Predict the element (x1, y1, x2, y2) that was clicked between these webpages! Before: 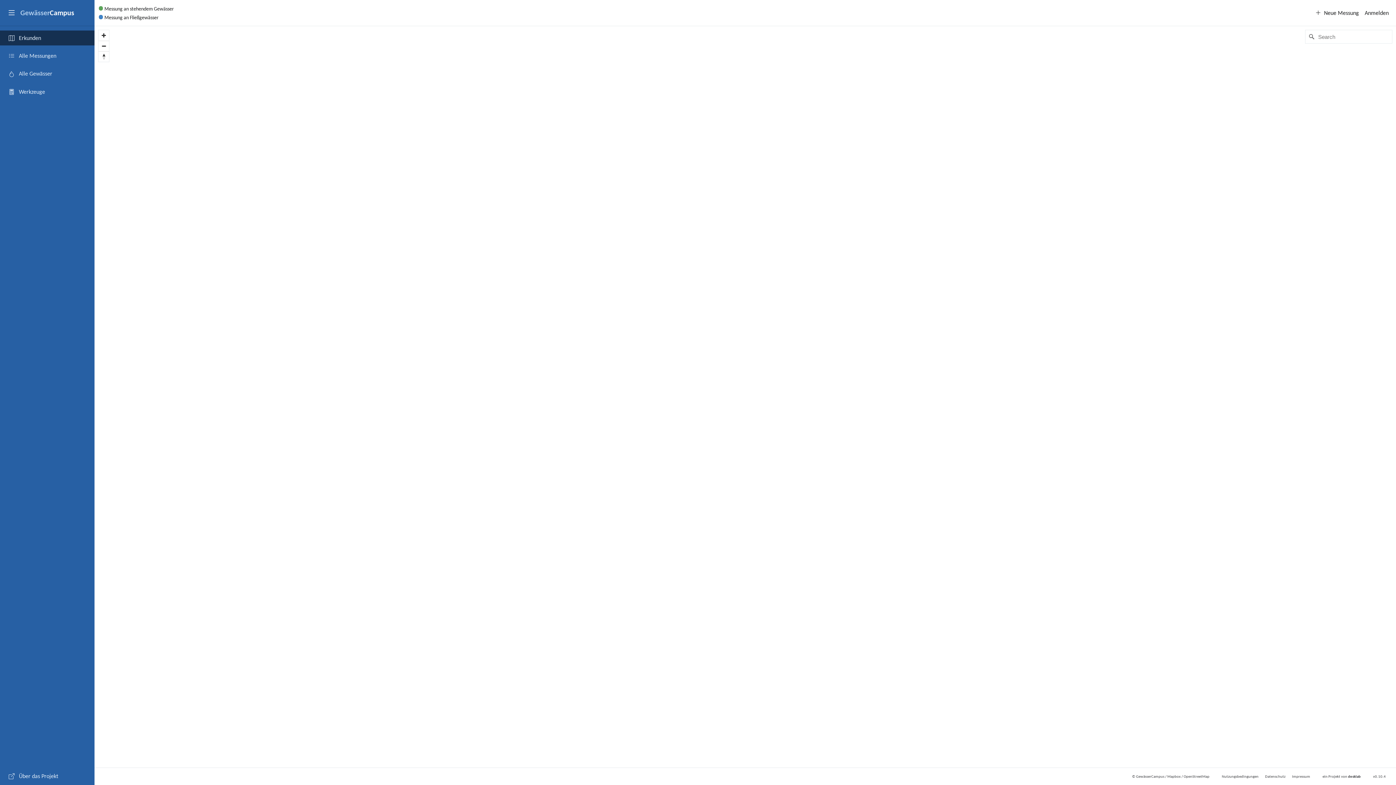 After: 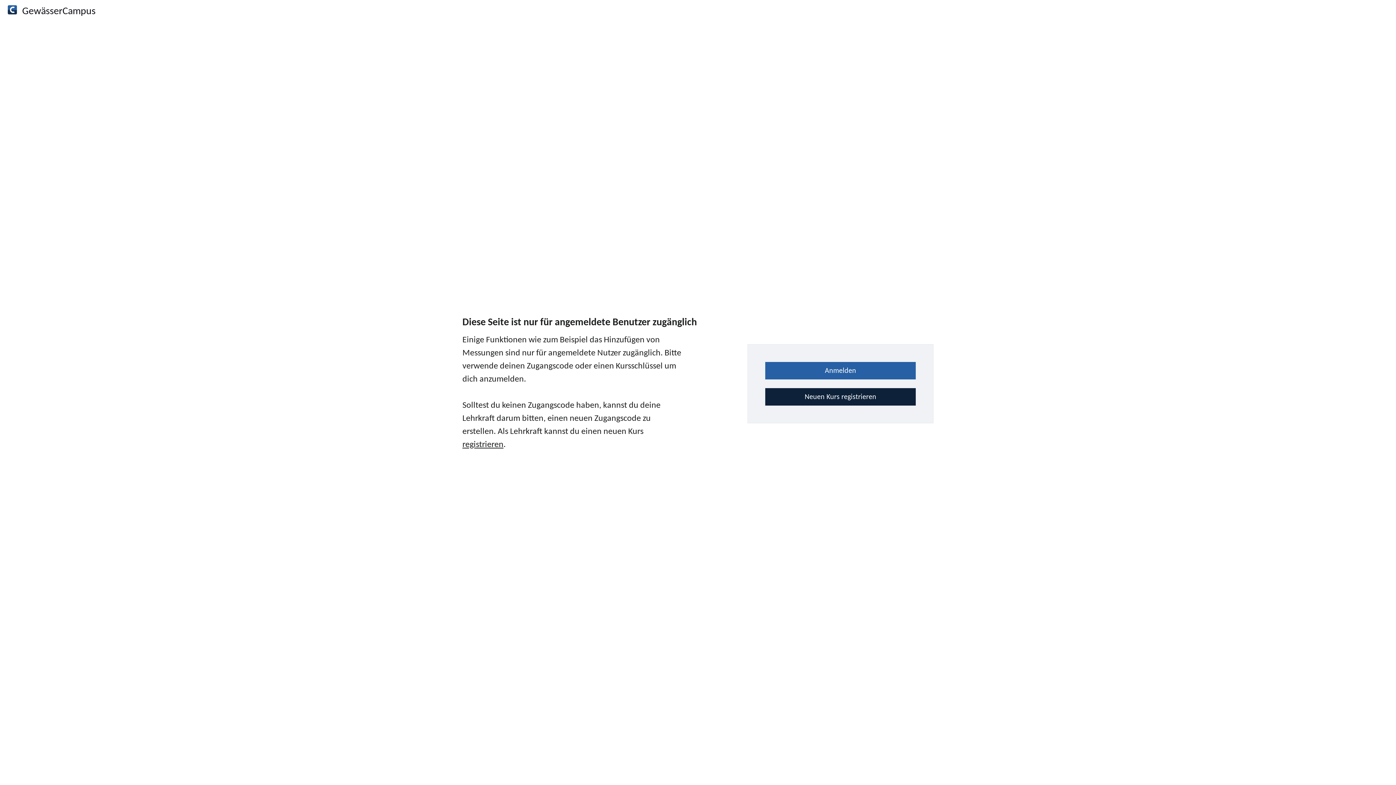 Action: bbox: (1312, 5, 1362, 20) label:  Neue Messung